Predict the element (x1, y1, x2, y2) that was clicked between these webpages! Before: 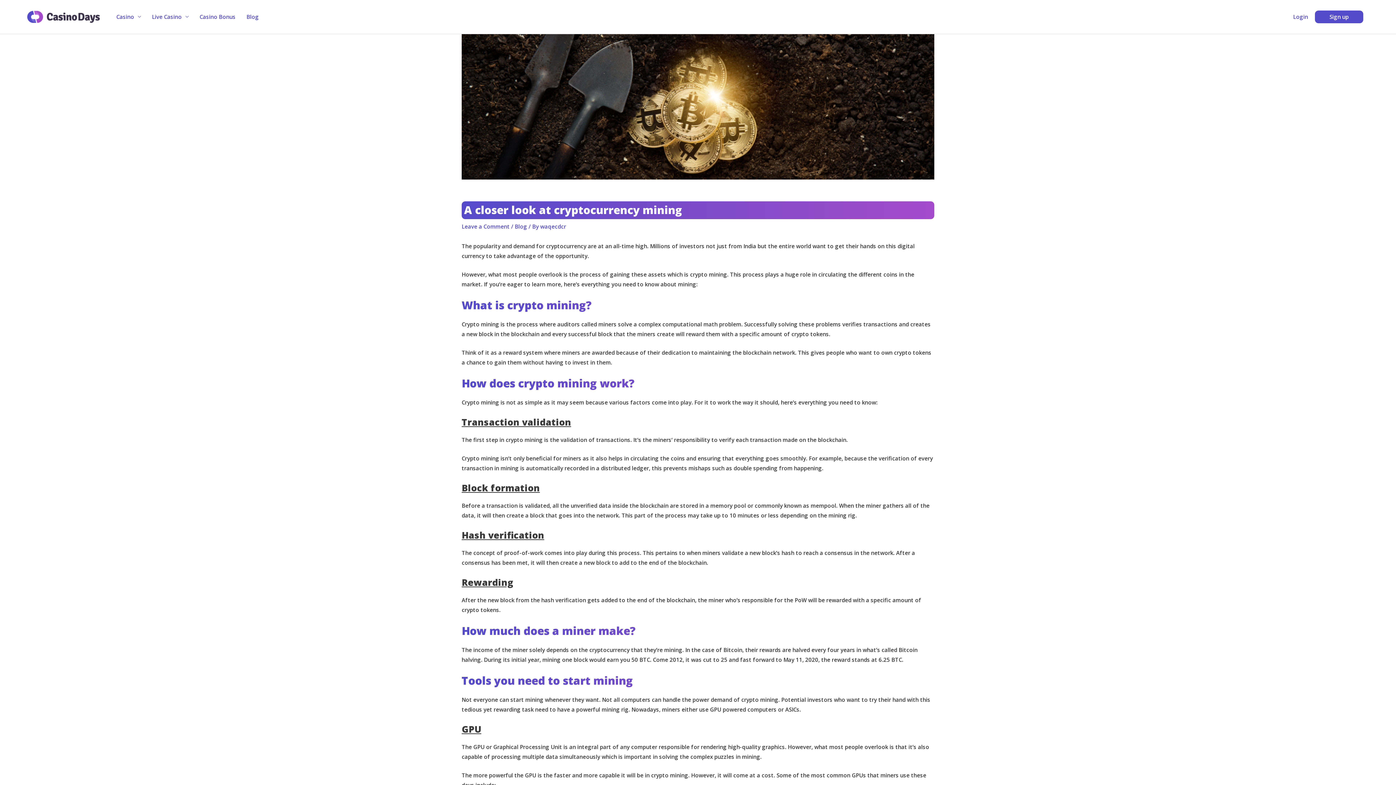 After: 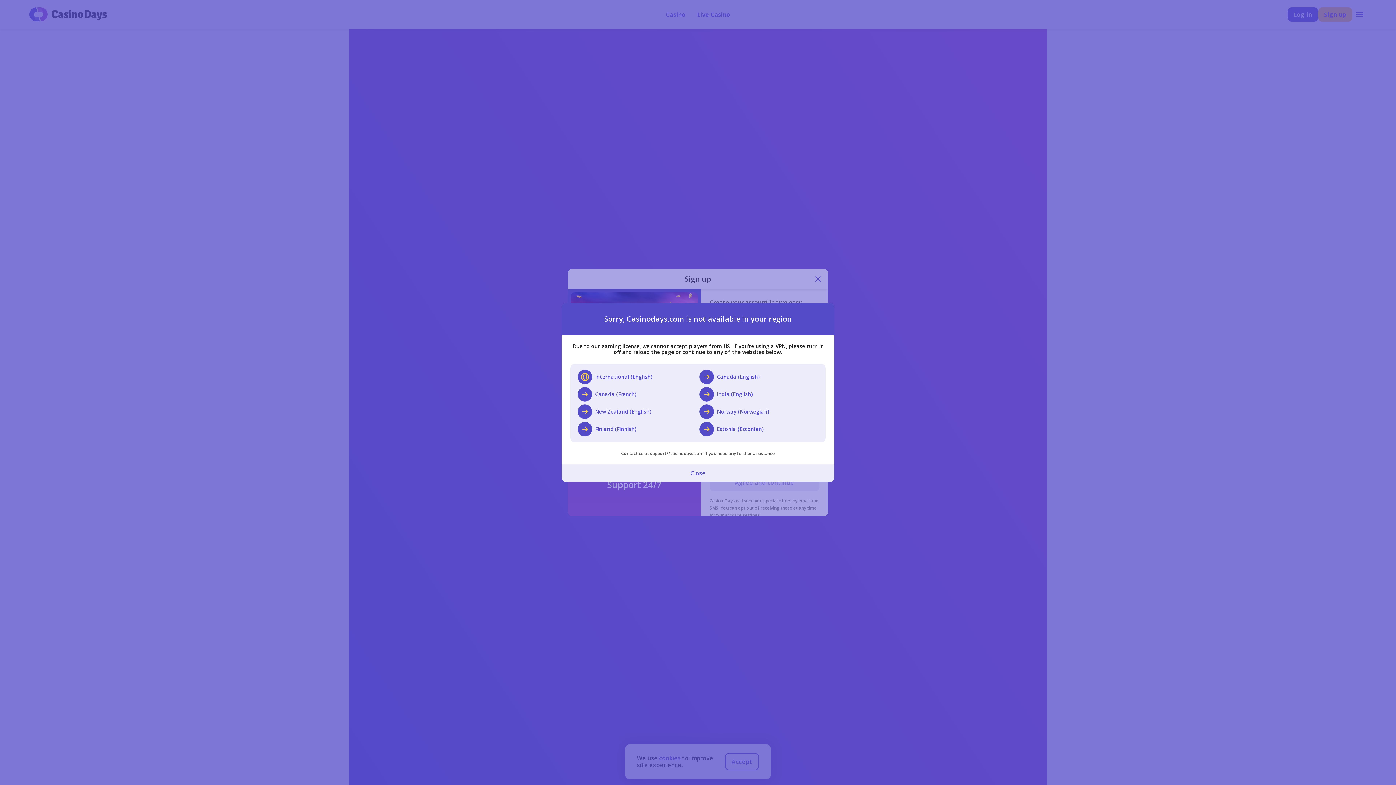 Action: bbox: (1309, 13, 1363, 20) label: Sign up